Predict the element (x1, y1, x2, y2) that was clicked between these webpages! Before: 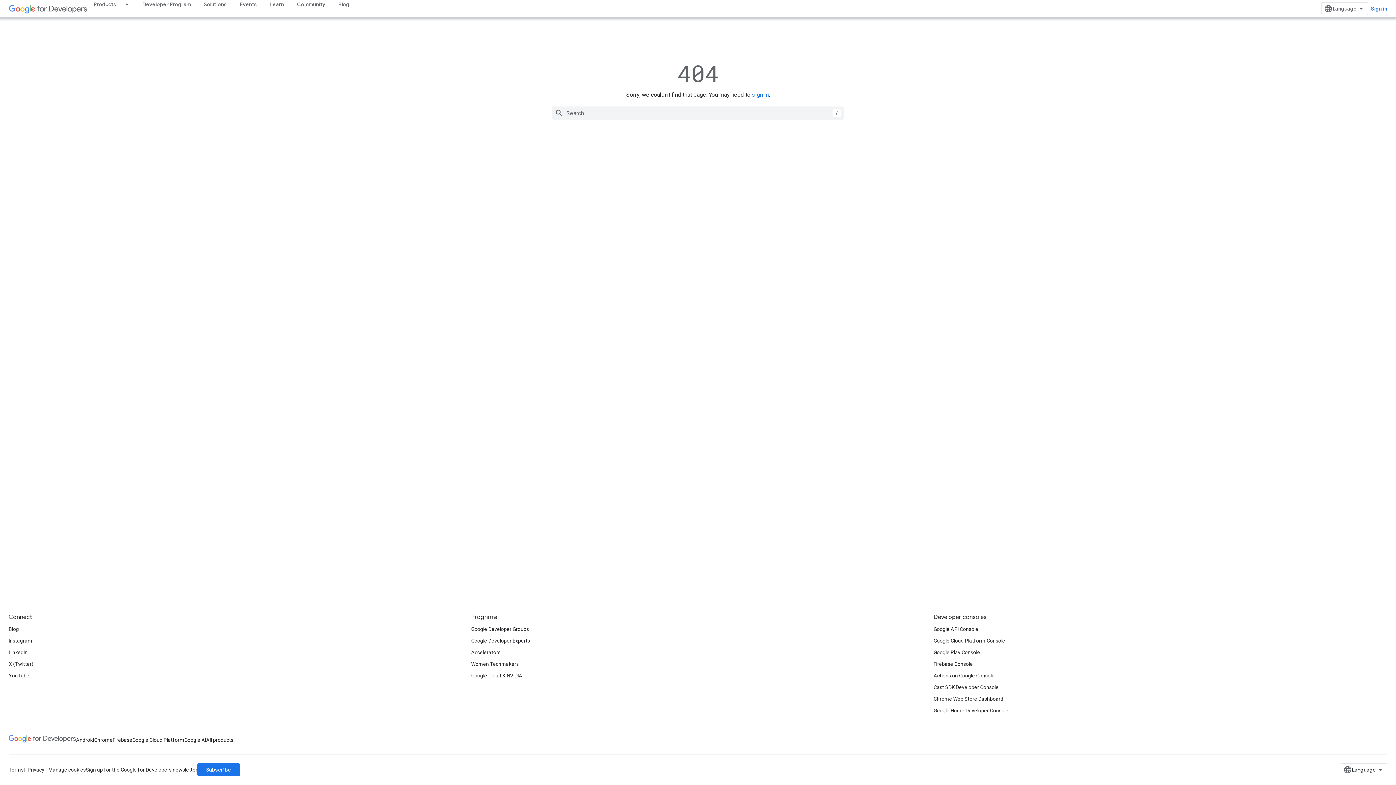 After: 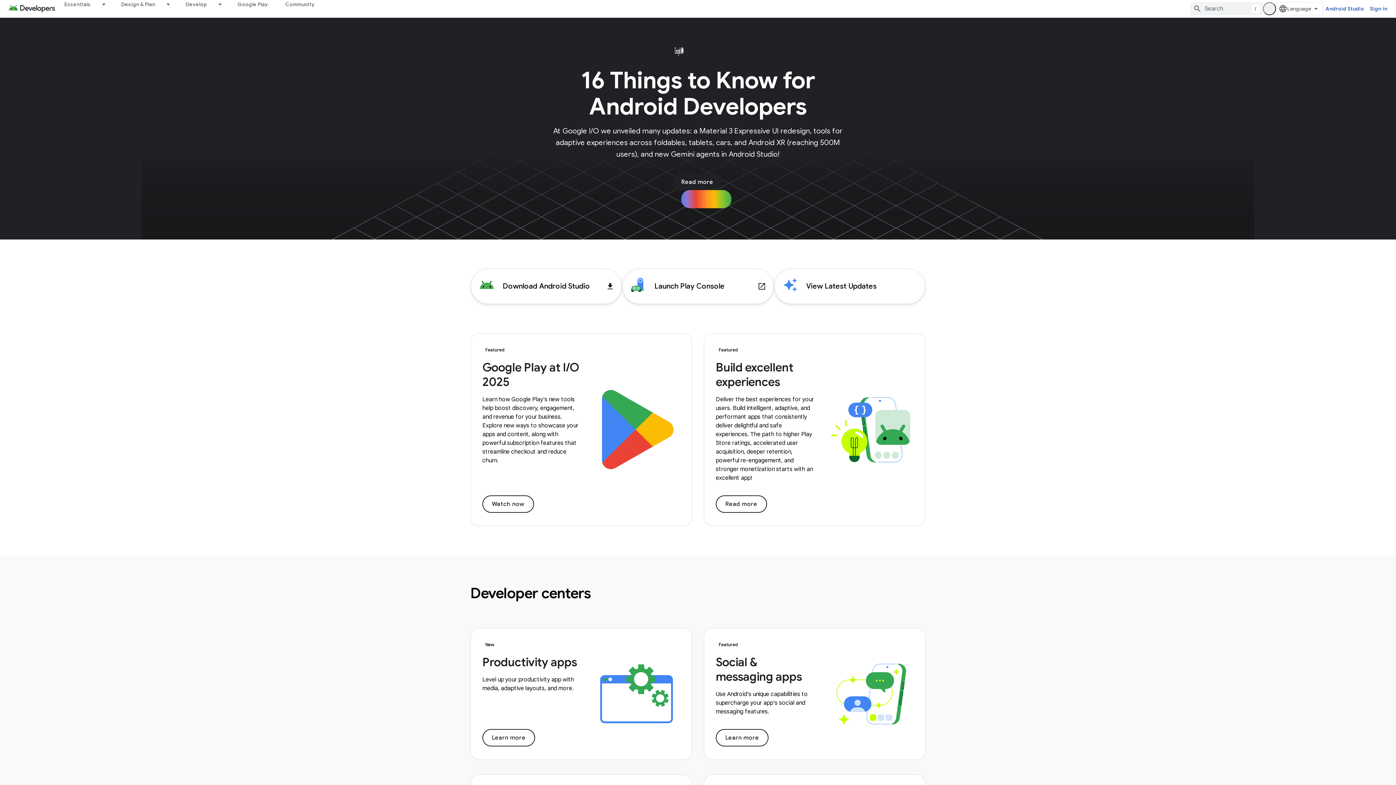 Action: label: Android bbox: (76, 734, 94, 746)